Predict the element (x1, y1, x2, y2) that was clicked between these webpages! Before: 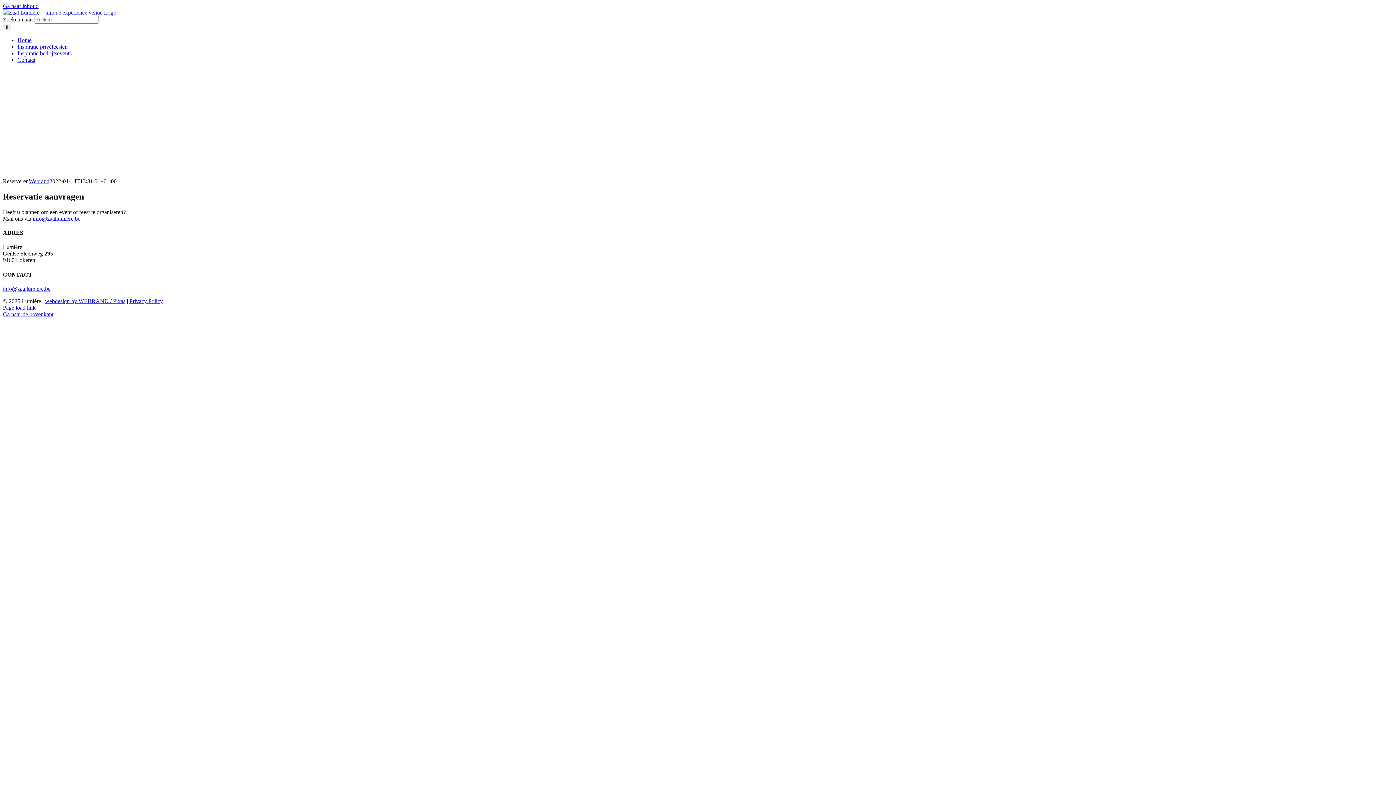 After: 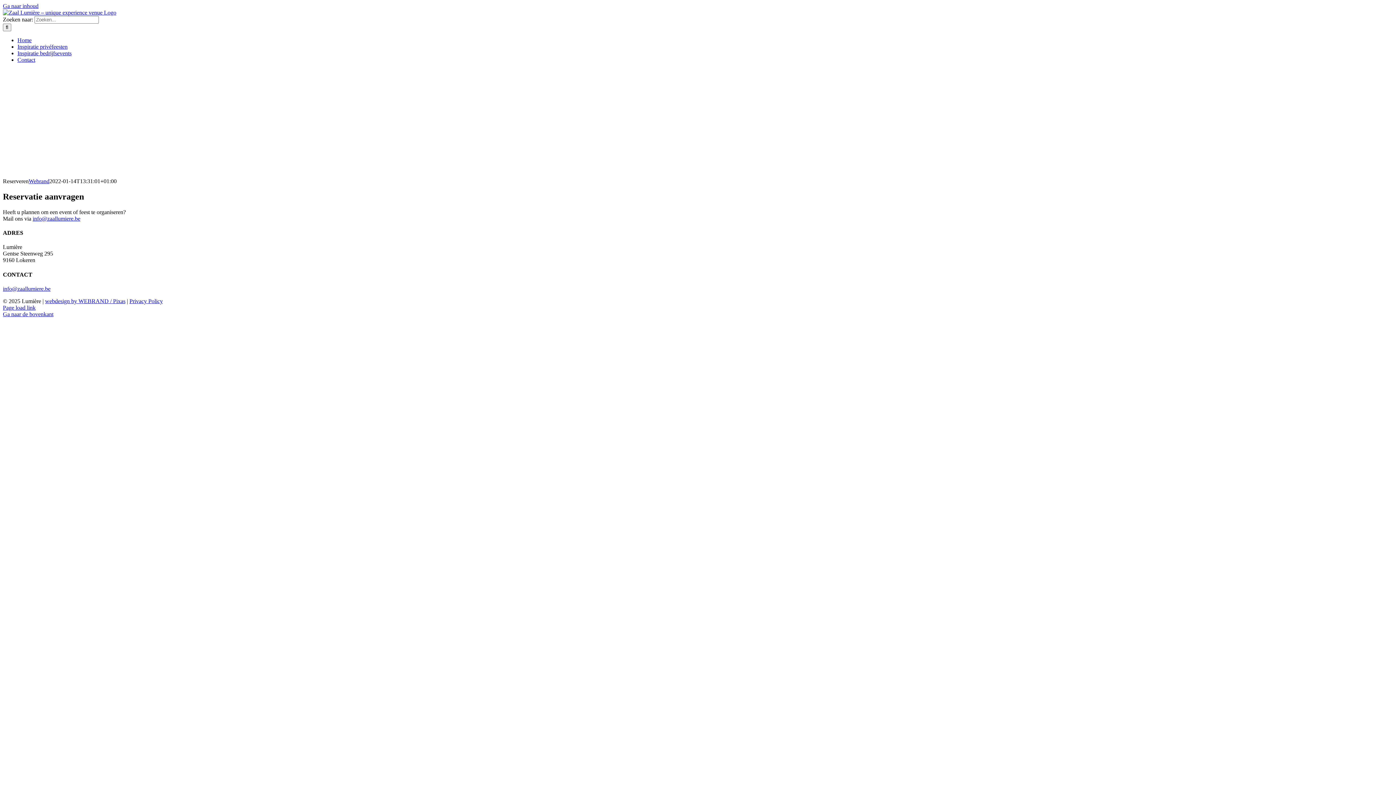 Action: label: info@zaallumiere.be bbox: (32, 215, 80, 221)